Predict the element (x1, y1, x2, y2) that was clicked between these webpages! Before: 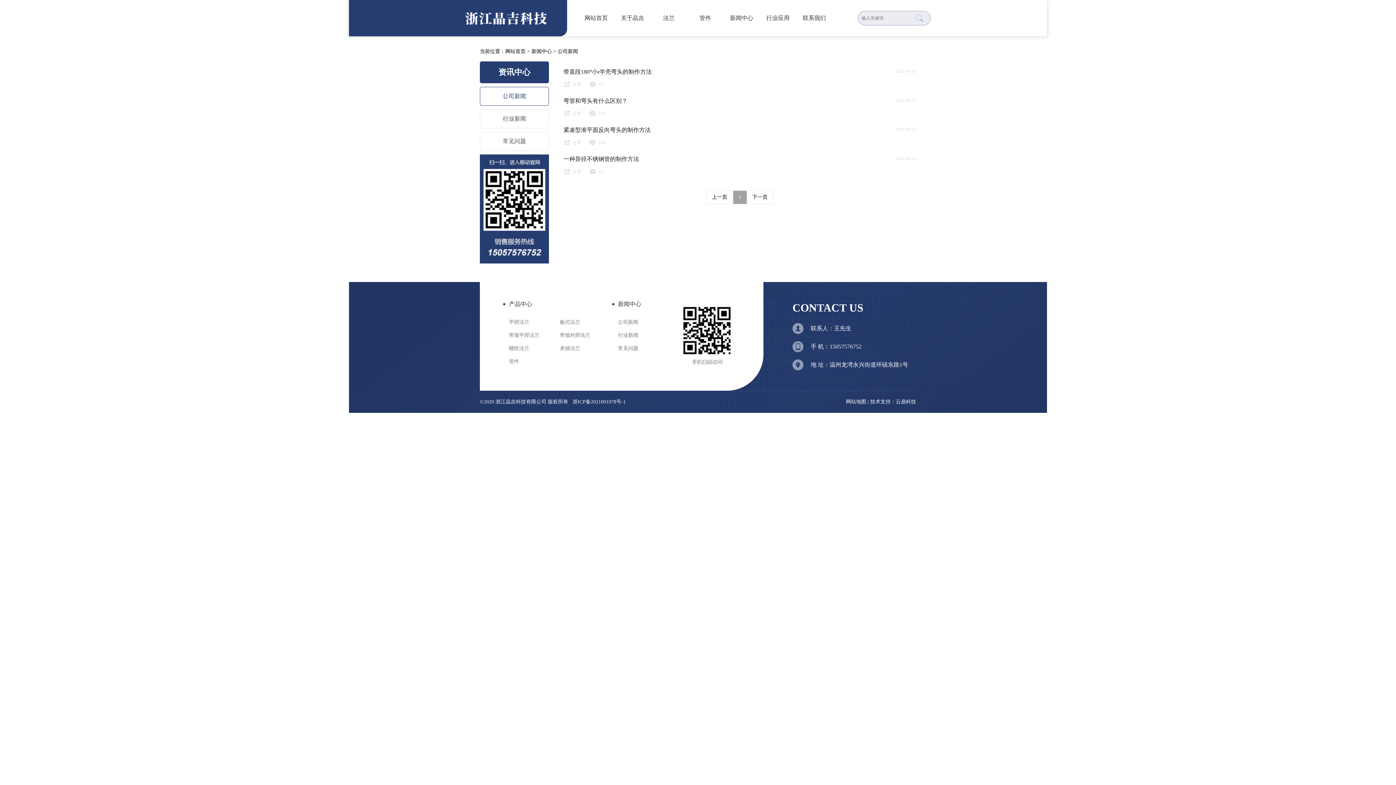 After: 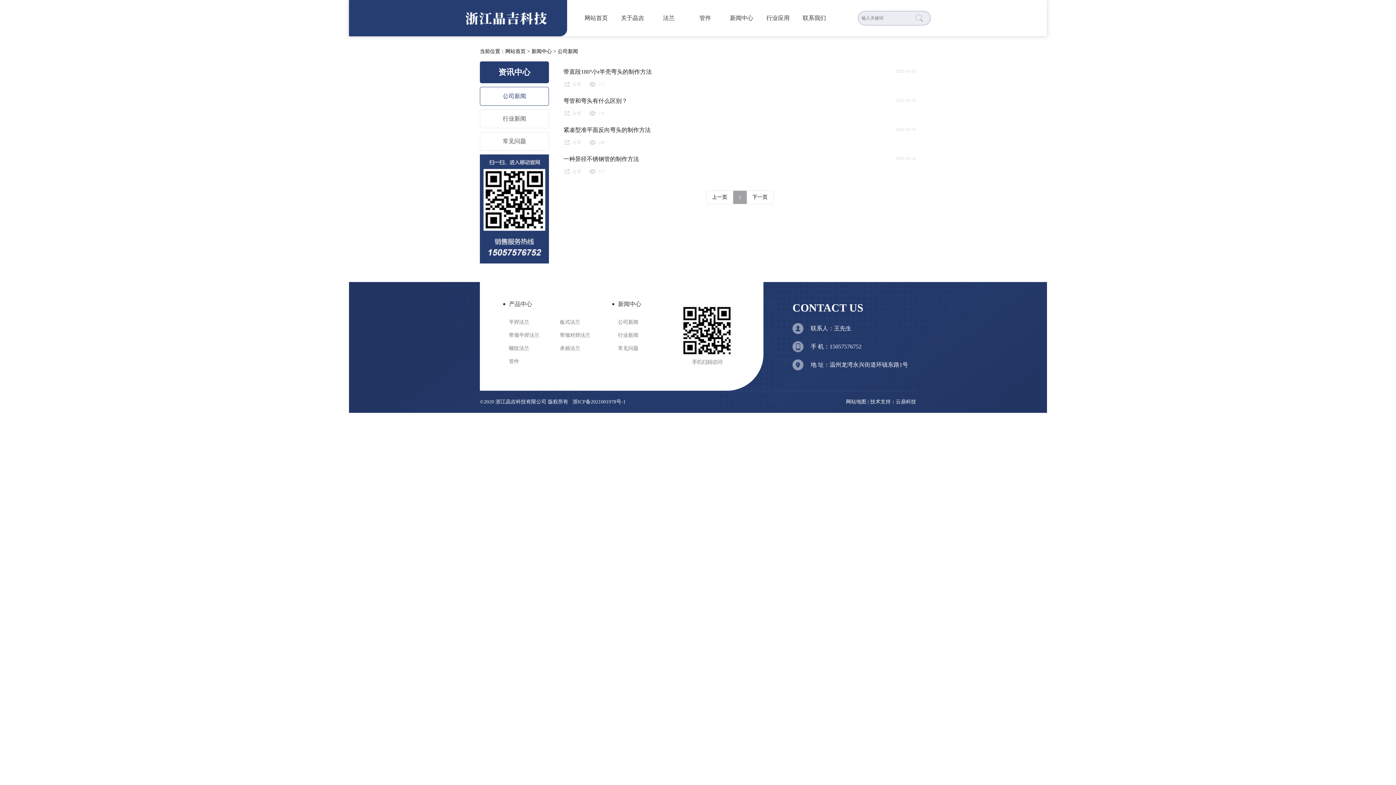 Action: bbox: (618, 319, 638, 325) label: 公司新闻